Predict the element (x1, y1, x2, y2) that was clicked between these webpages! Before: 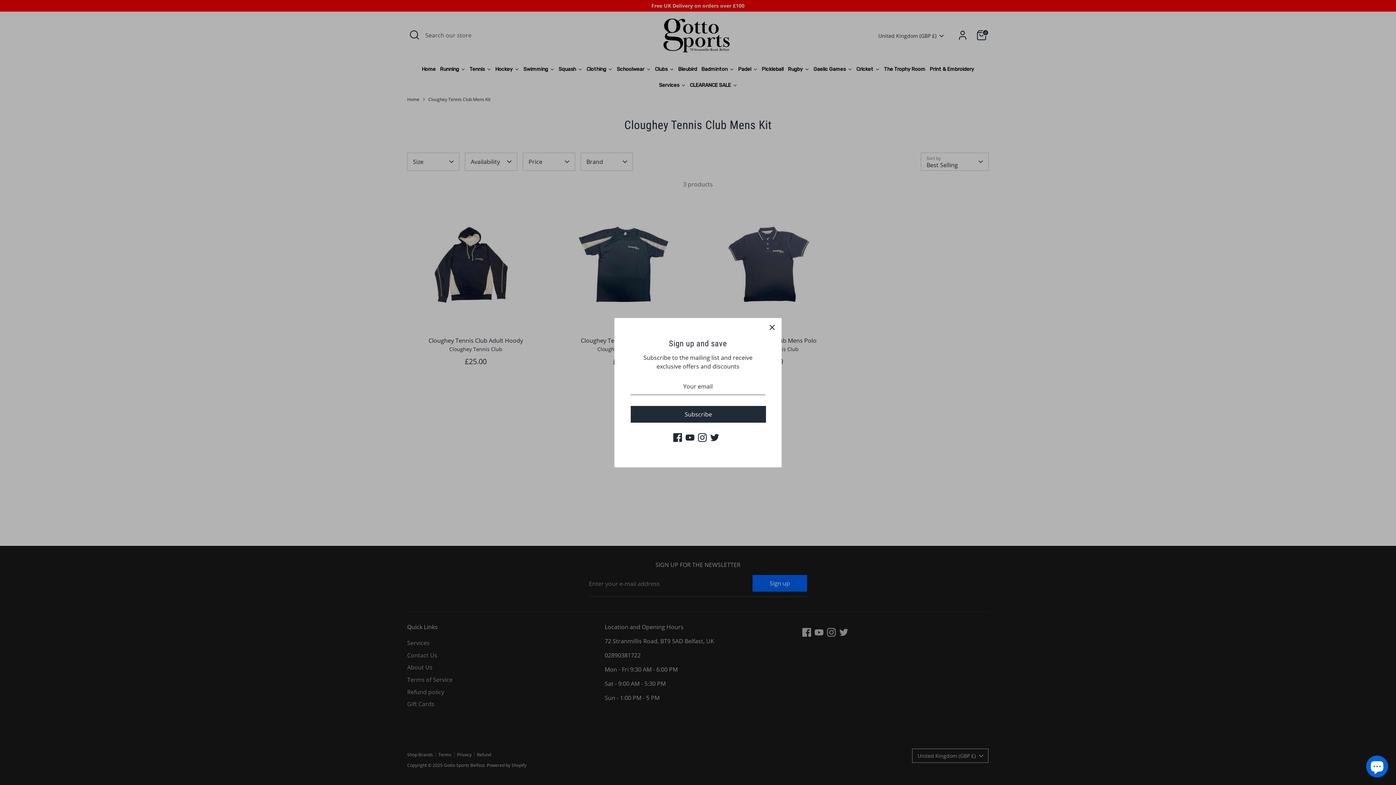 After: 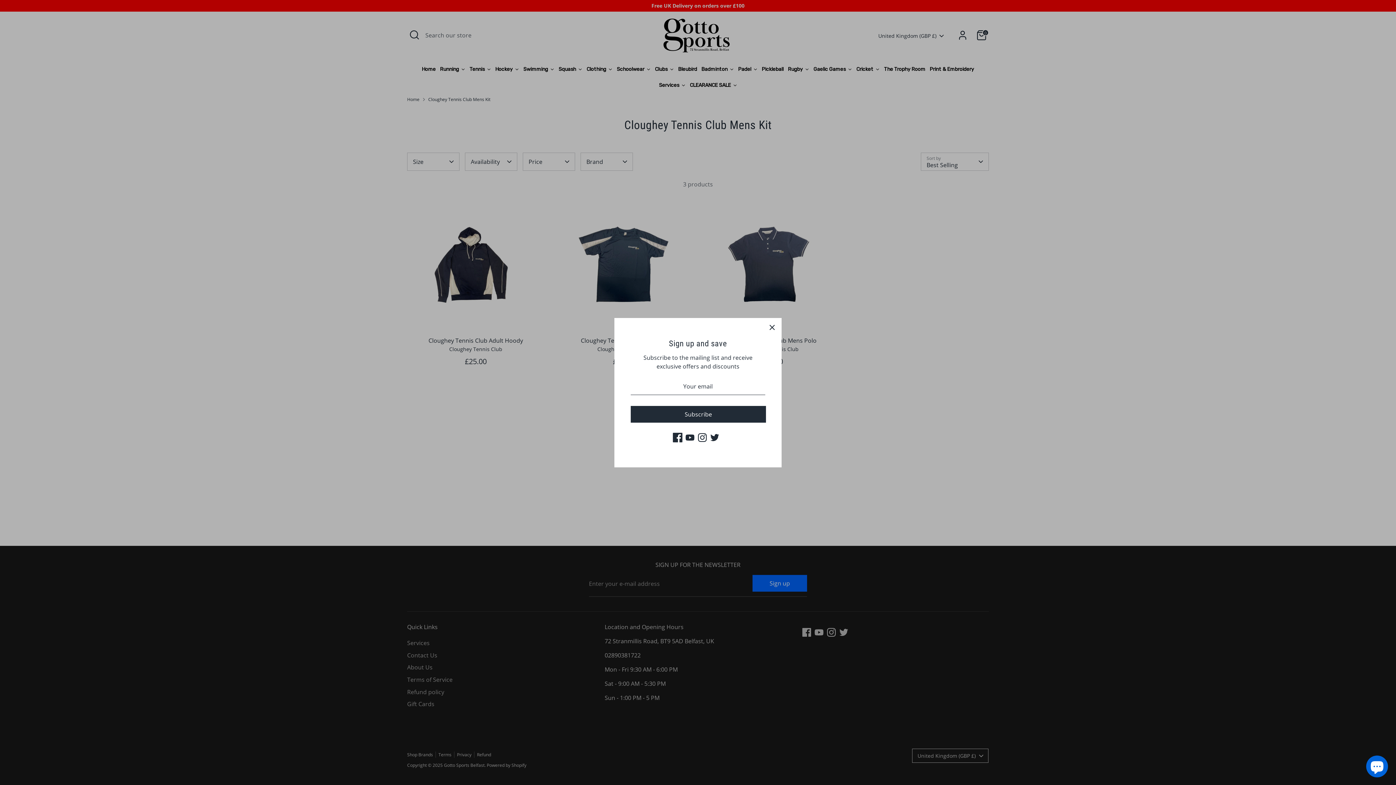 Action: bbox: (673, 433, 682, 442) label: Facebook